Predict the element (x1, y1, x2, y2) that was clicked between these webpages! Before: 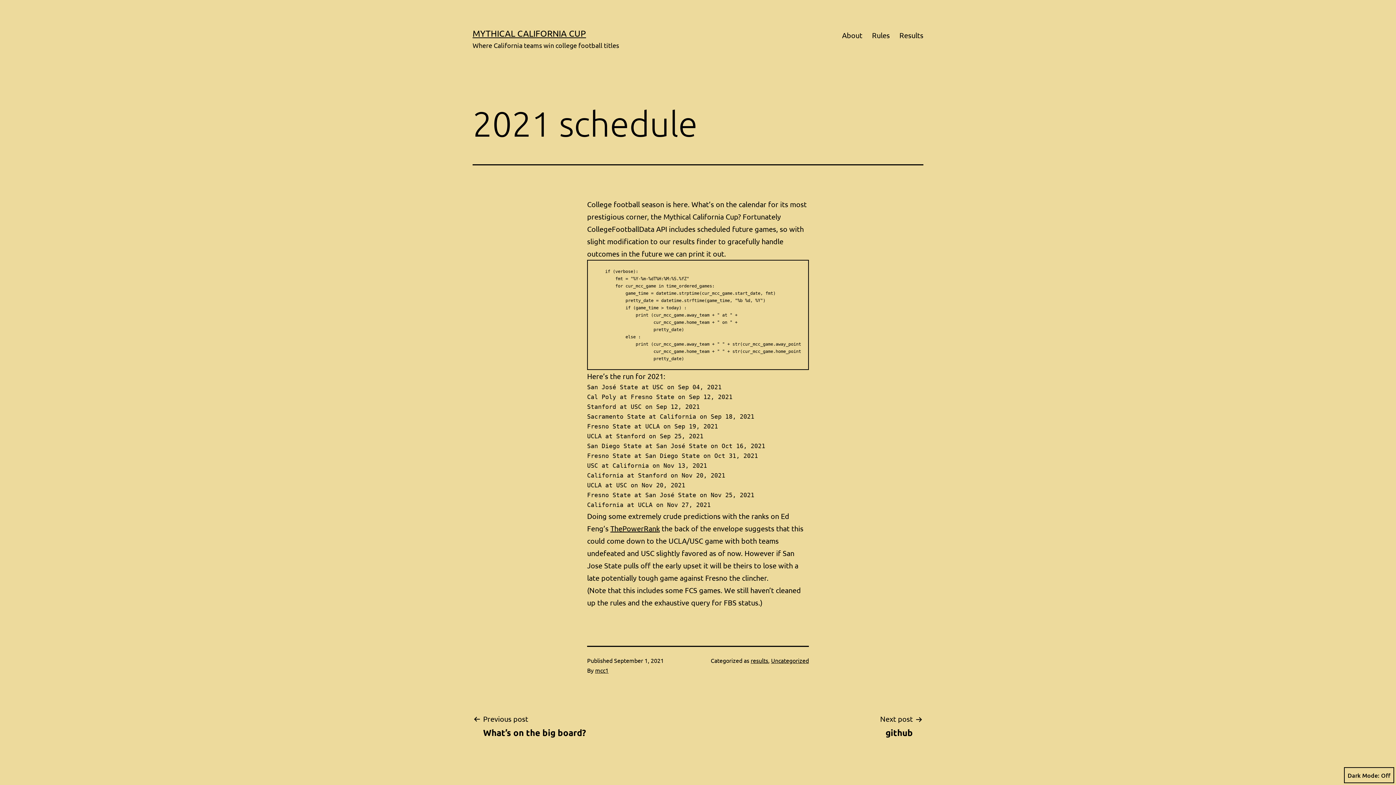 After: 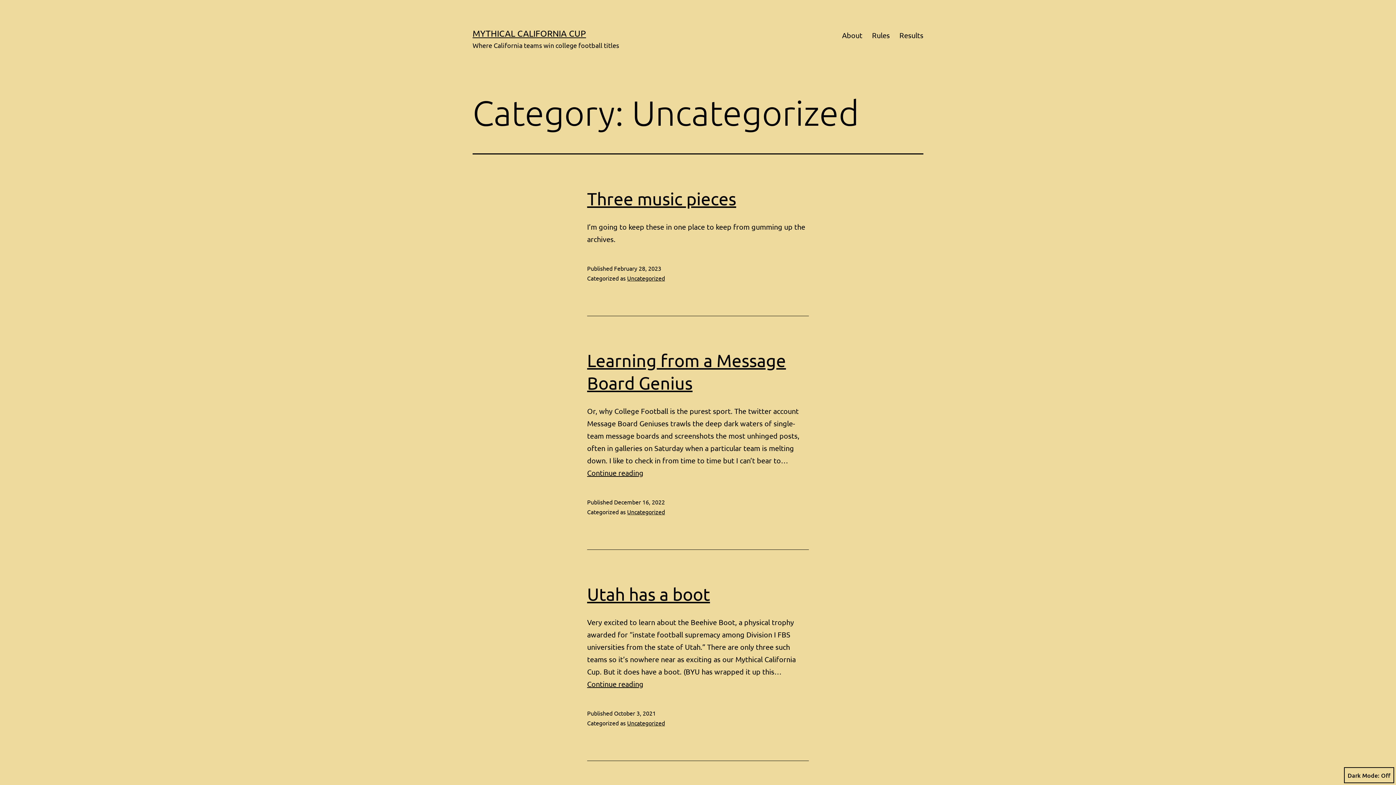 Action: label: Uncategorized bbox: (771, 657, 809, 664)